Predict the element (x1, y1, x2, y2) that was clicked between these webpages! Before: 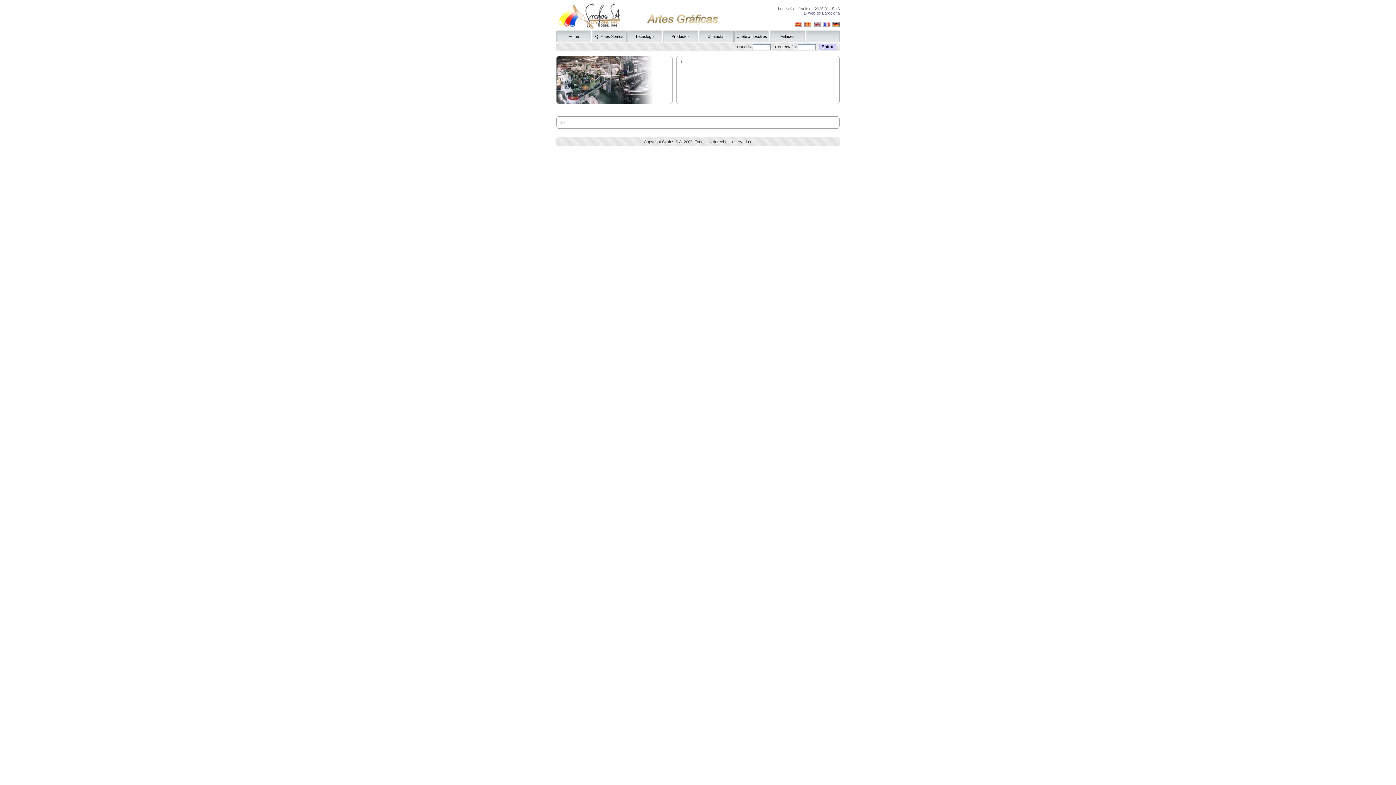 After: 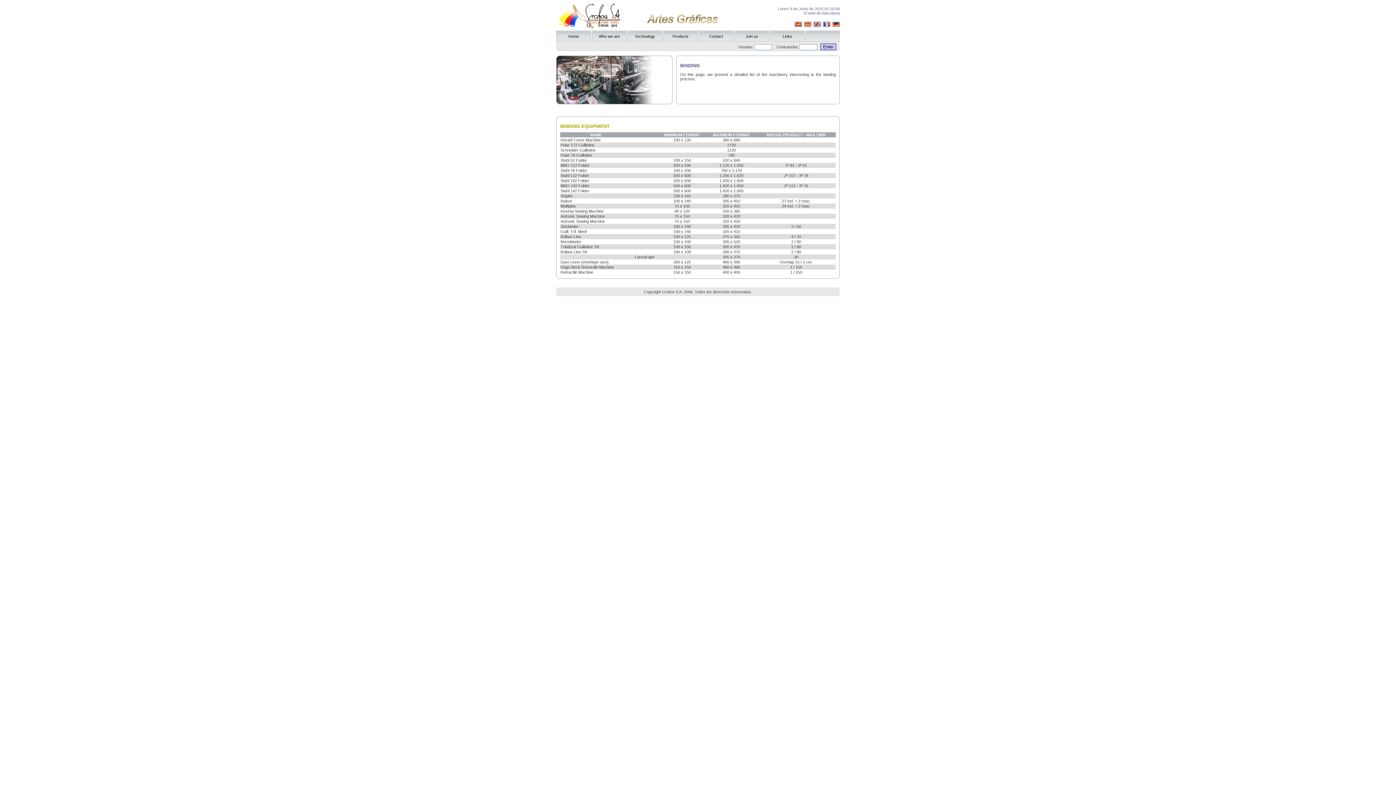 Action: bbox: (813, 23, 821, 27)